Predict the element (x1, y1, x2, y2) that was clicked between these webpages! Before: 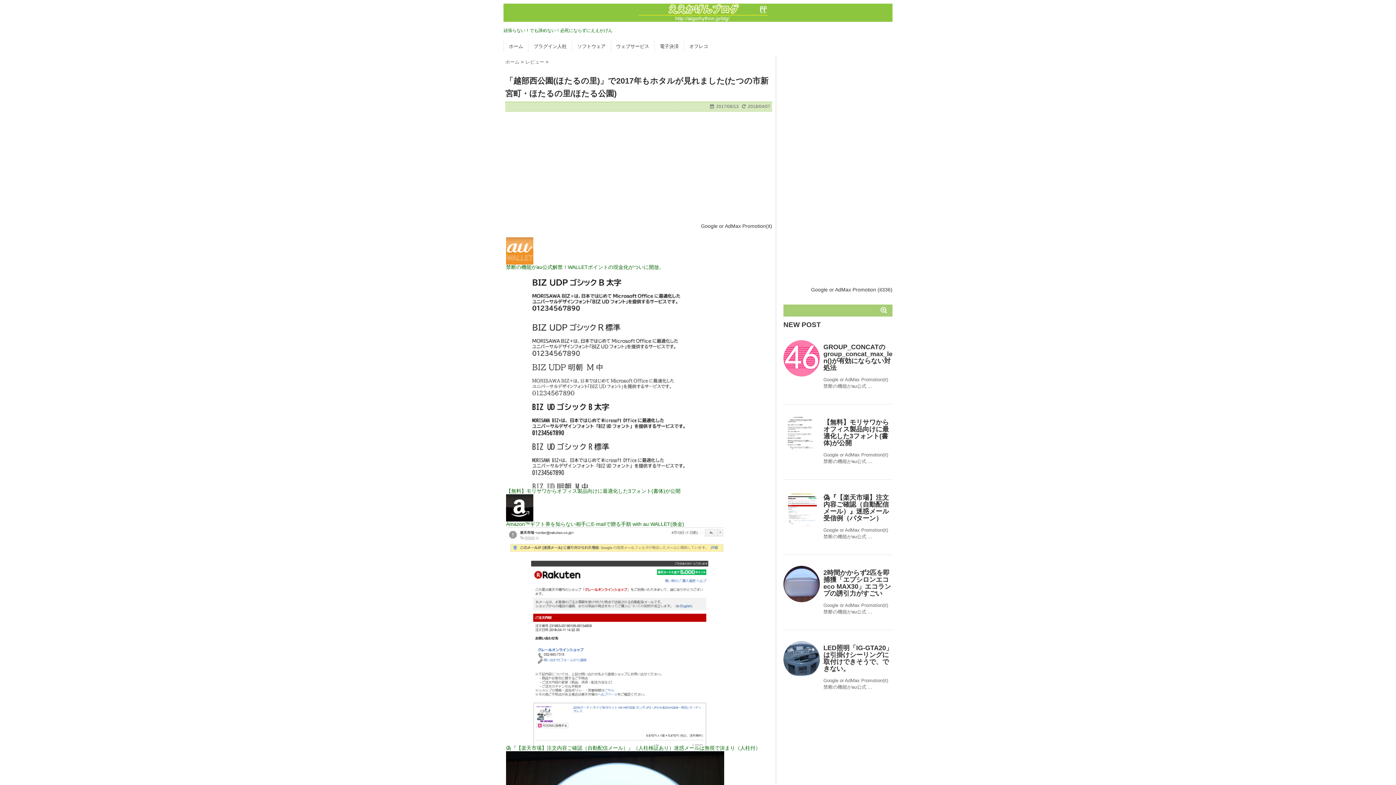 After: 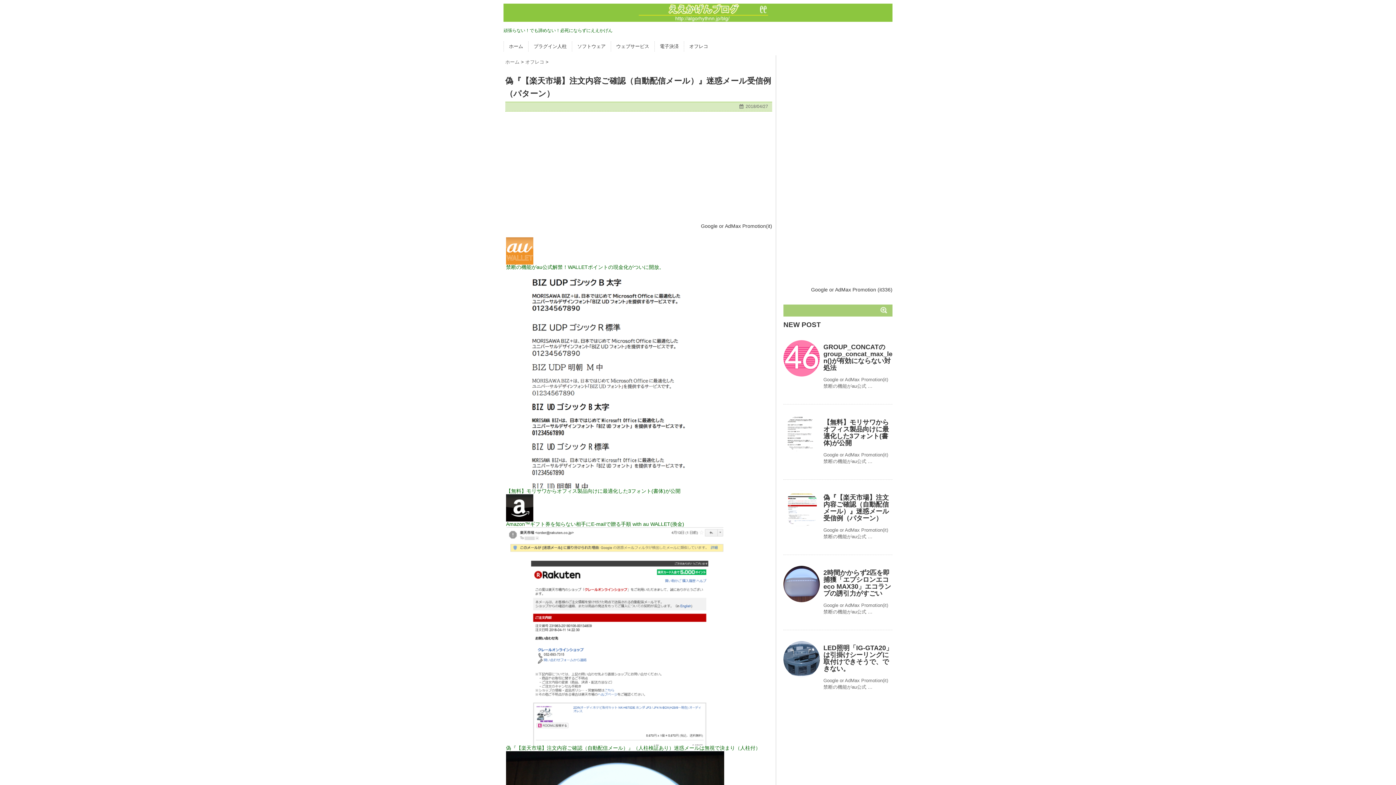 Action: bbox: (823, 494, 889, 522) label: 偽『【楽天市場】注文内容ご確認（自動配信メール）』迷惑メール受信例（パターン）